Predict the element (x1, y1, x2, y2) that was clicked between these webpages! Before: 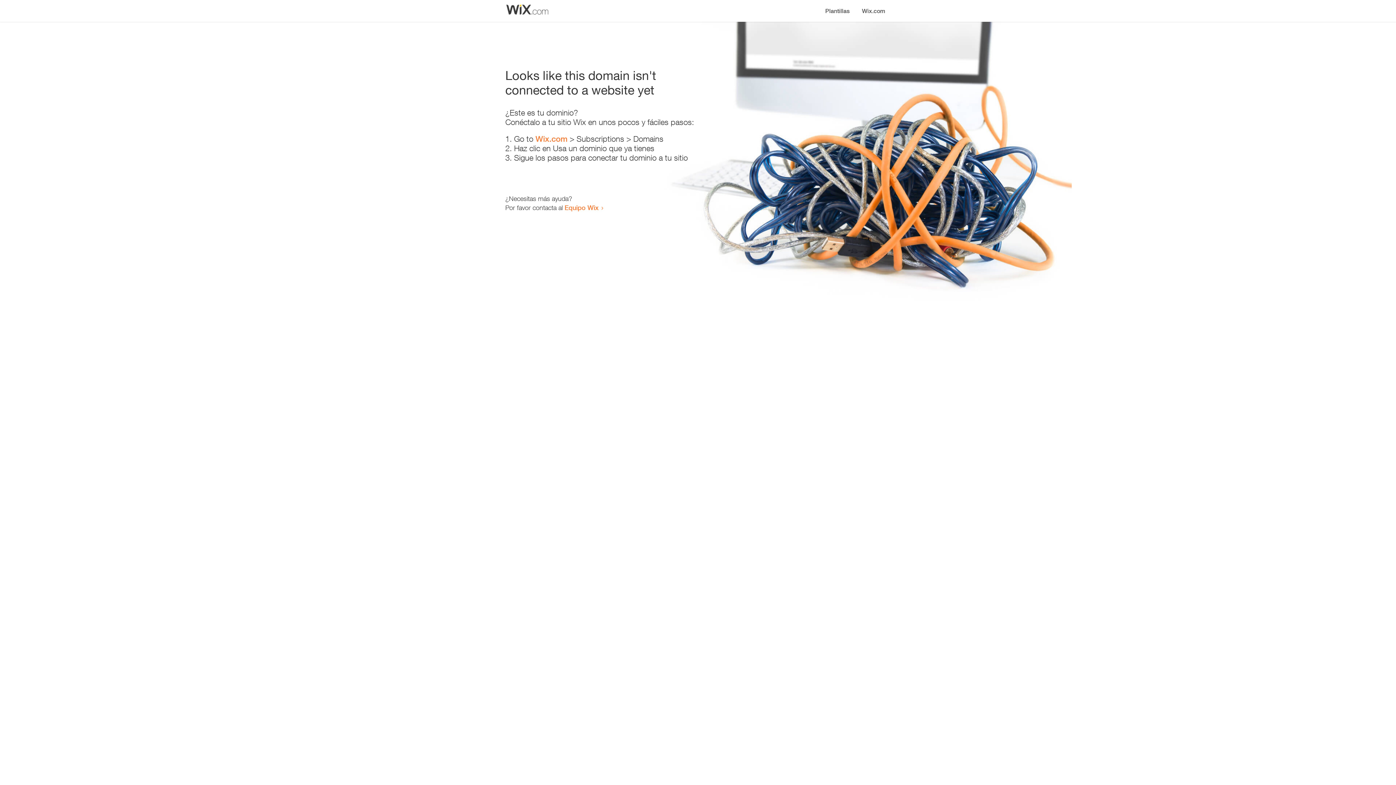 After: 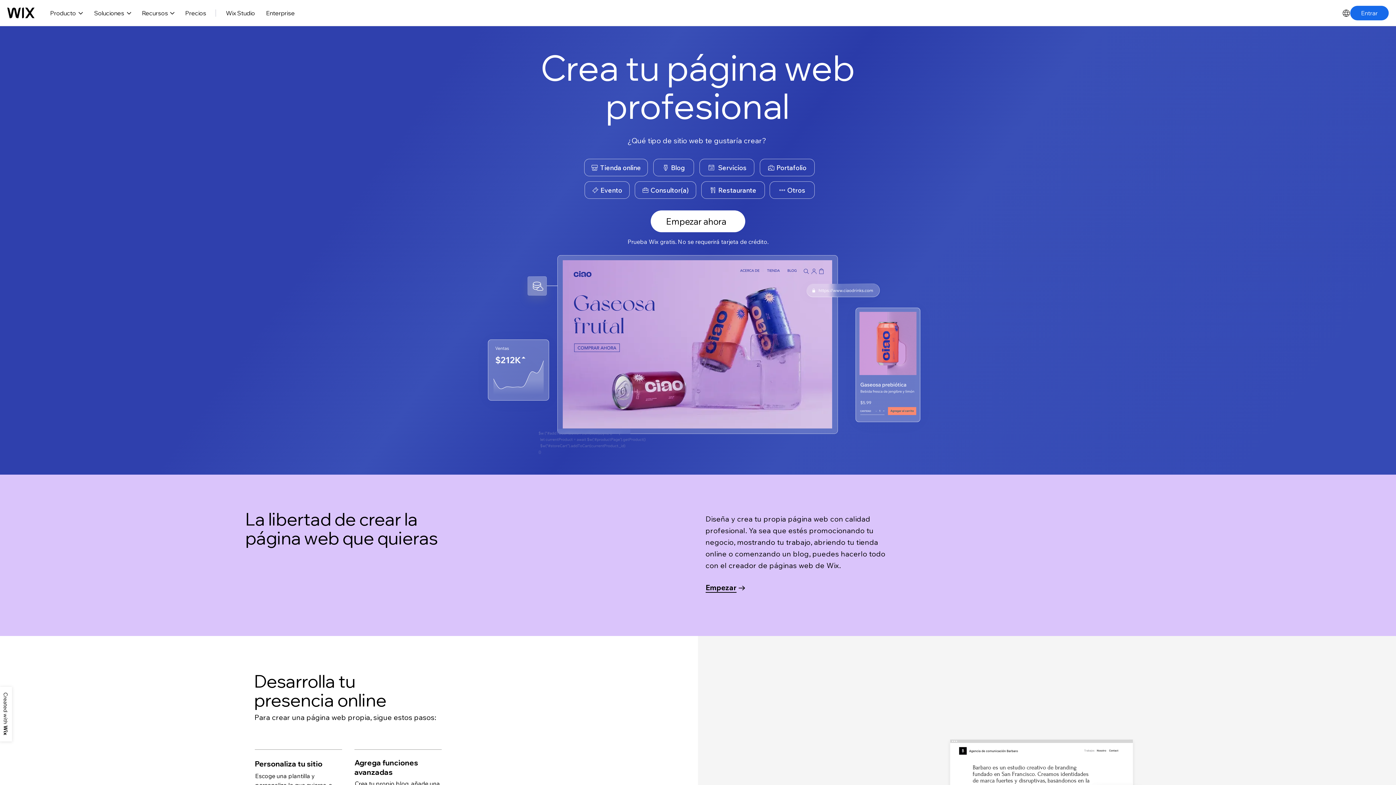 Action: bbox: (535, 134, 567, 143) label: Wix.com